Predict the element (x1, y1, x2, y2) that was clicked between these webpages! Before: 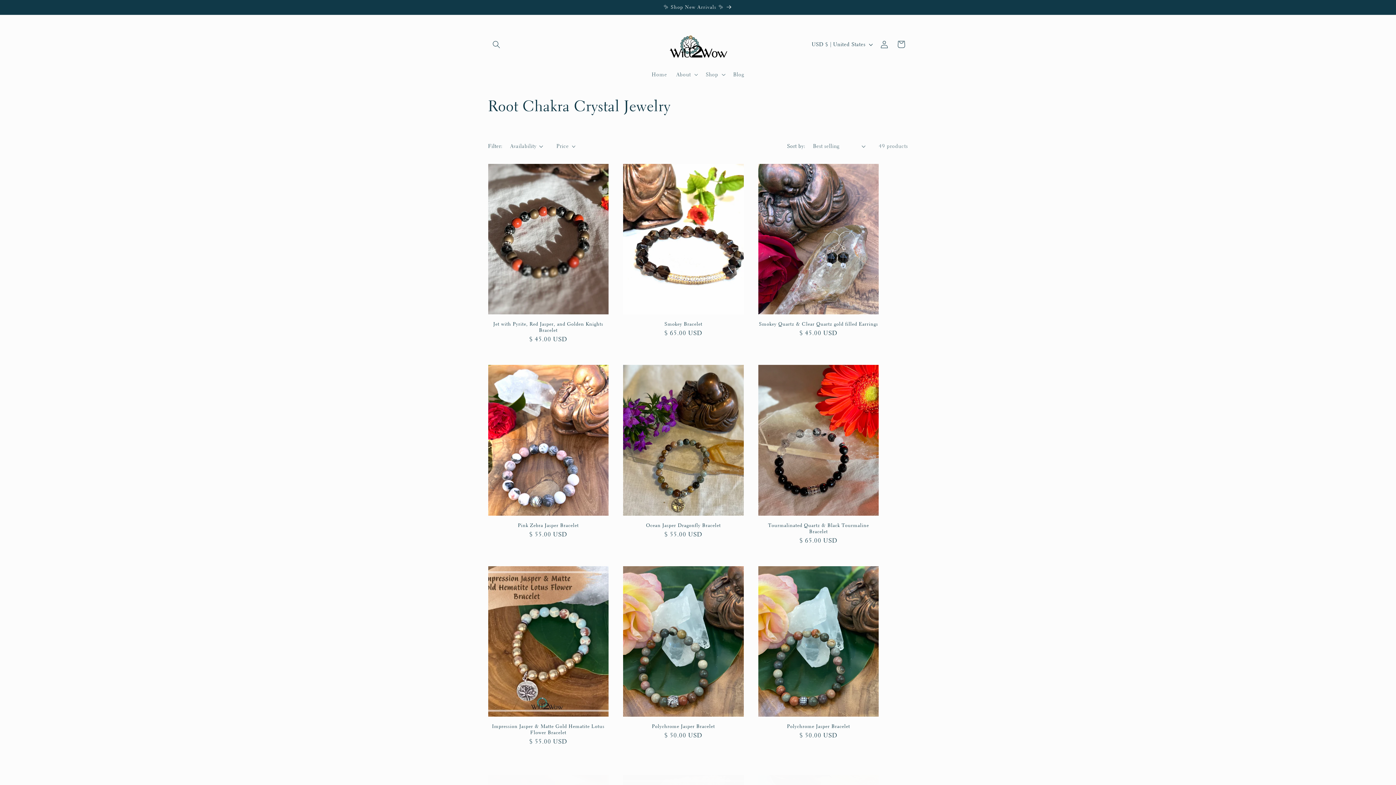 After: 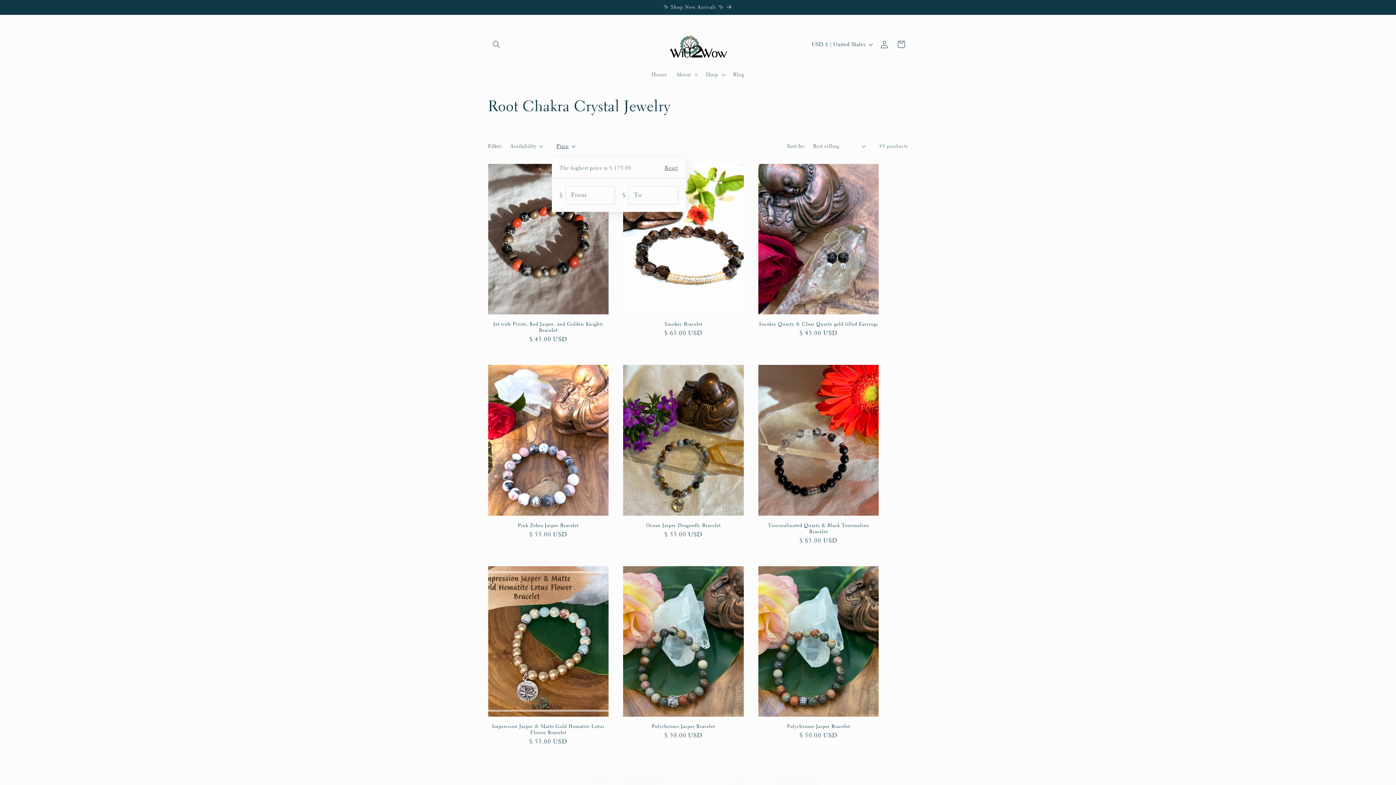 Action: bbox: (556, 142, 575, 150) label: Price